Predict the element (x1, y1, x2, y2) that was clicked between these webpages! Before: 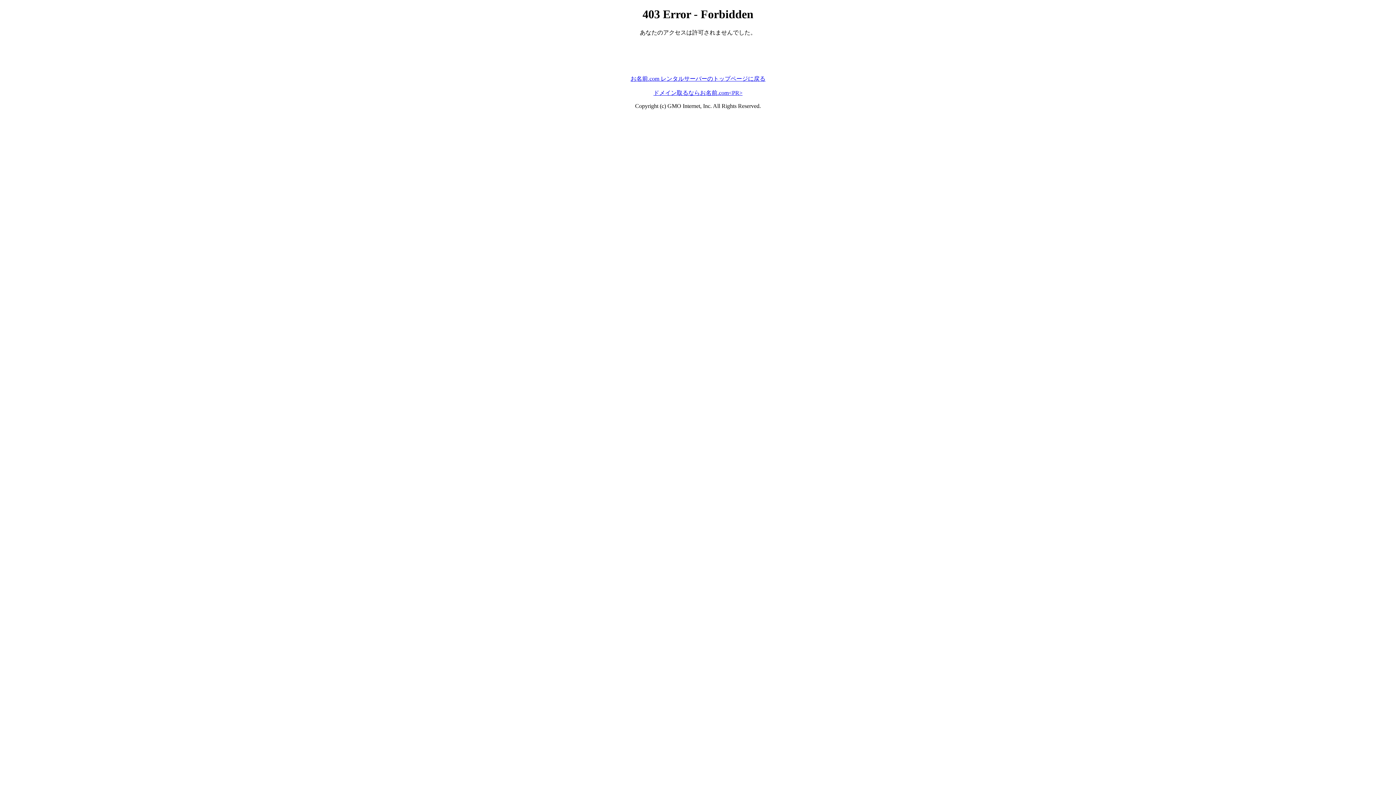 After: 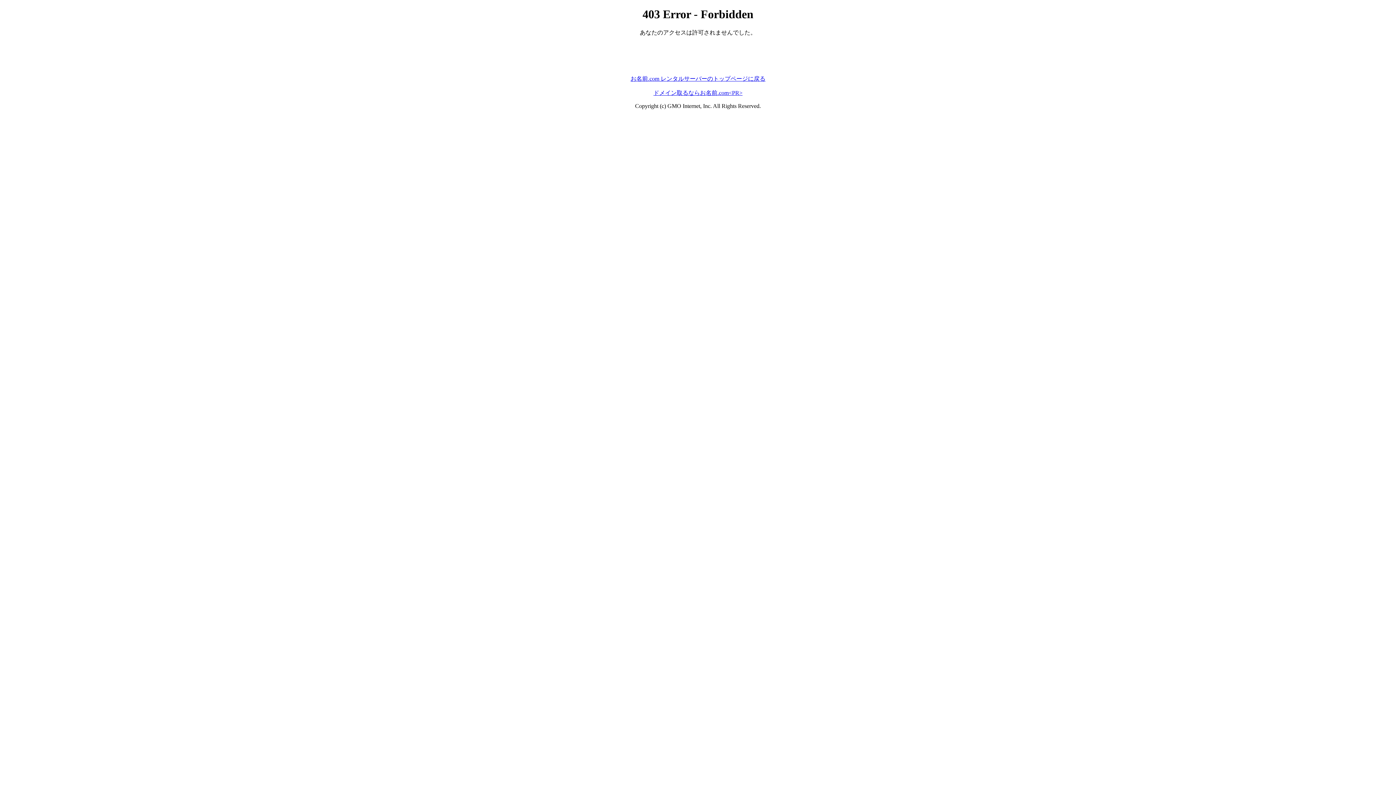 Action: bbox: (653, 89, 742, 95) label: ドメイン取るならお名前.com<PR>